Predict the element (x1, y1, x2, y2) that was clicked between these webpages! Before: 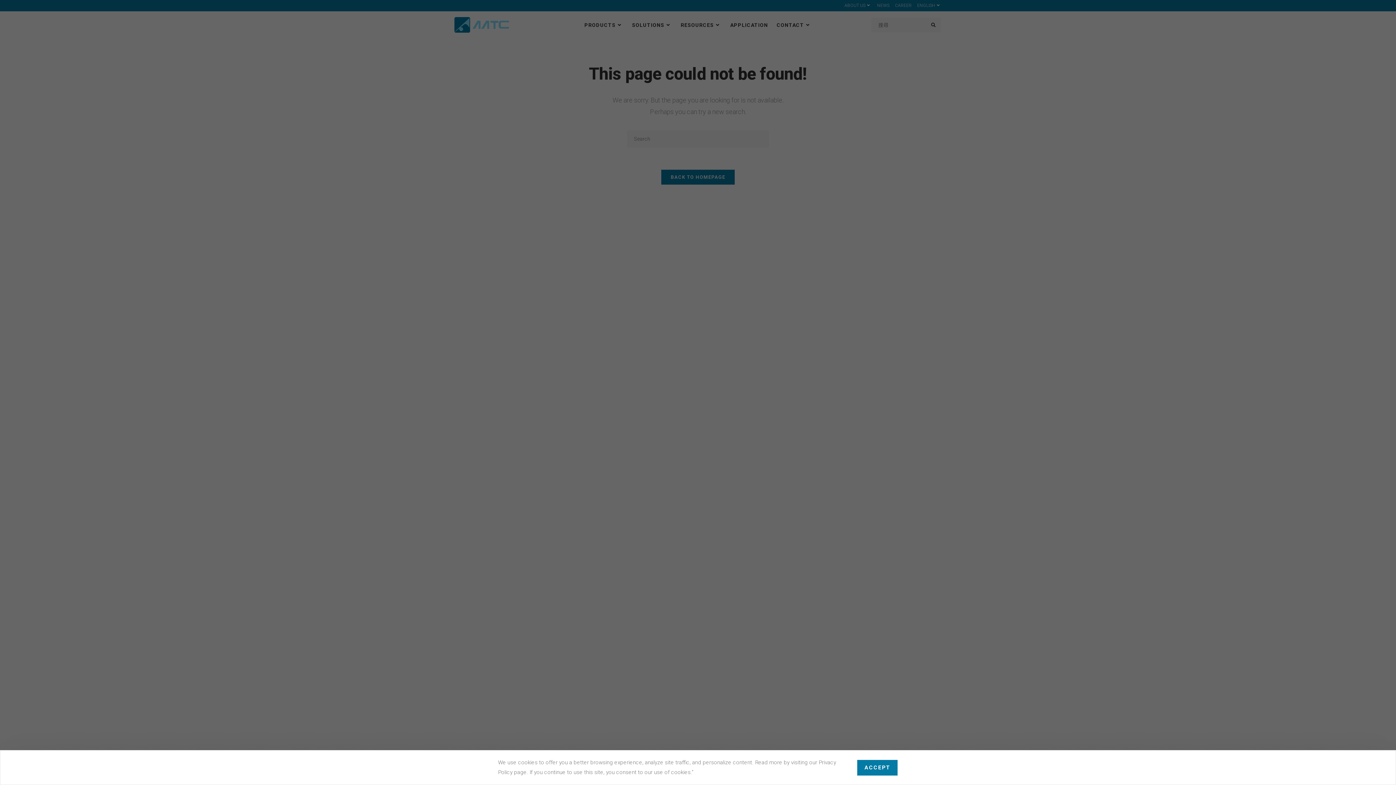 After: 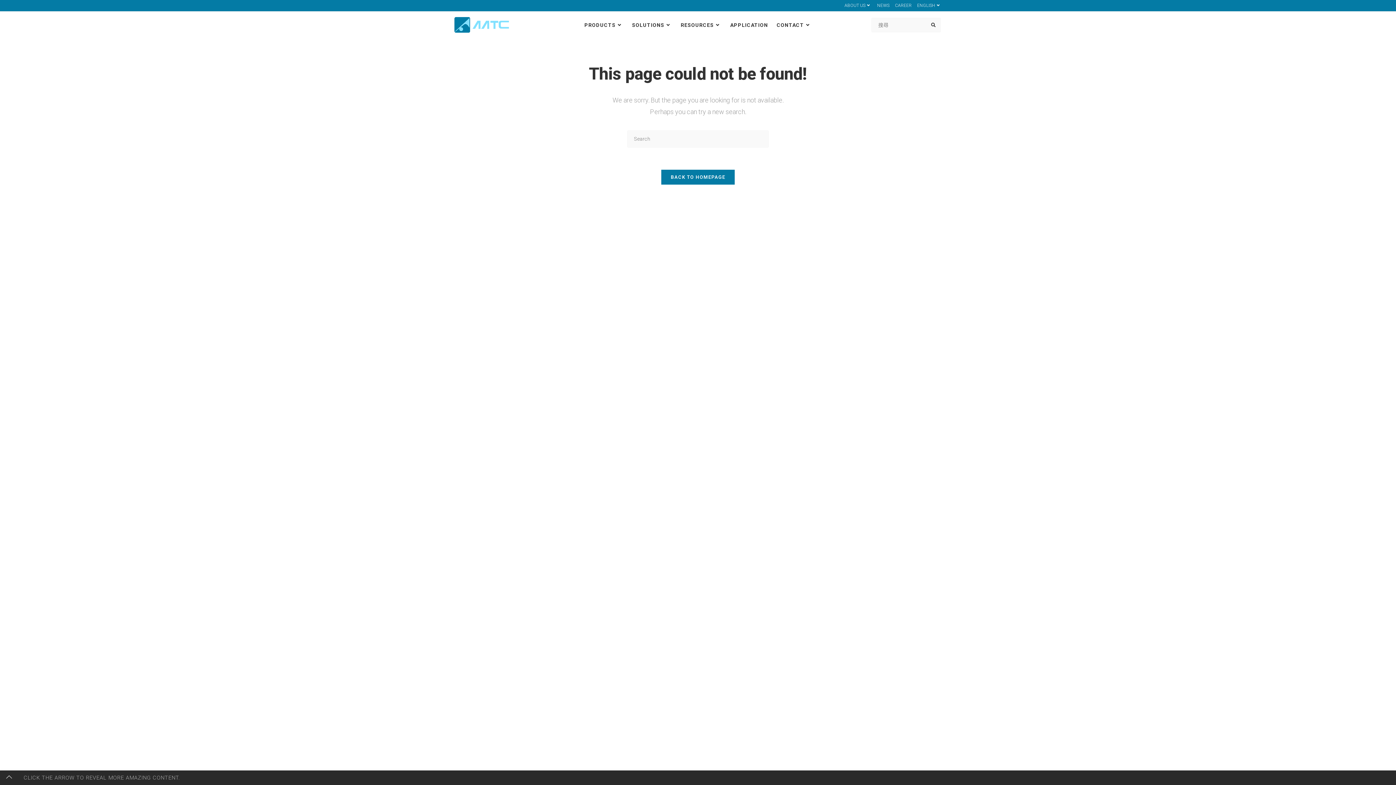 Action: label: ACCEPT bbox: (857, 759, 898, 776)